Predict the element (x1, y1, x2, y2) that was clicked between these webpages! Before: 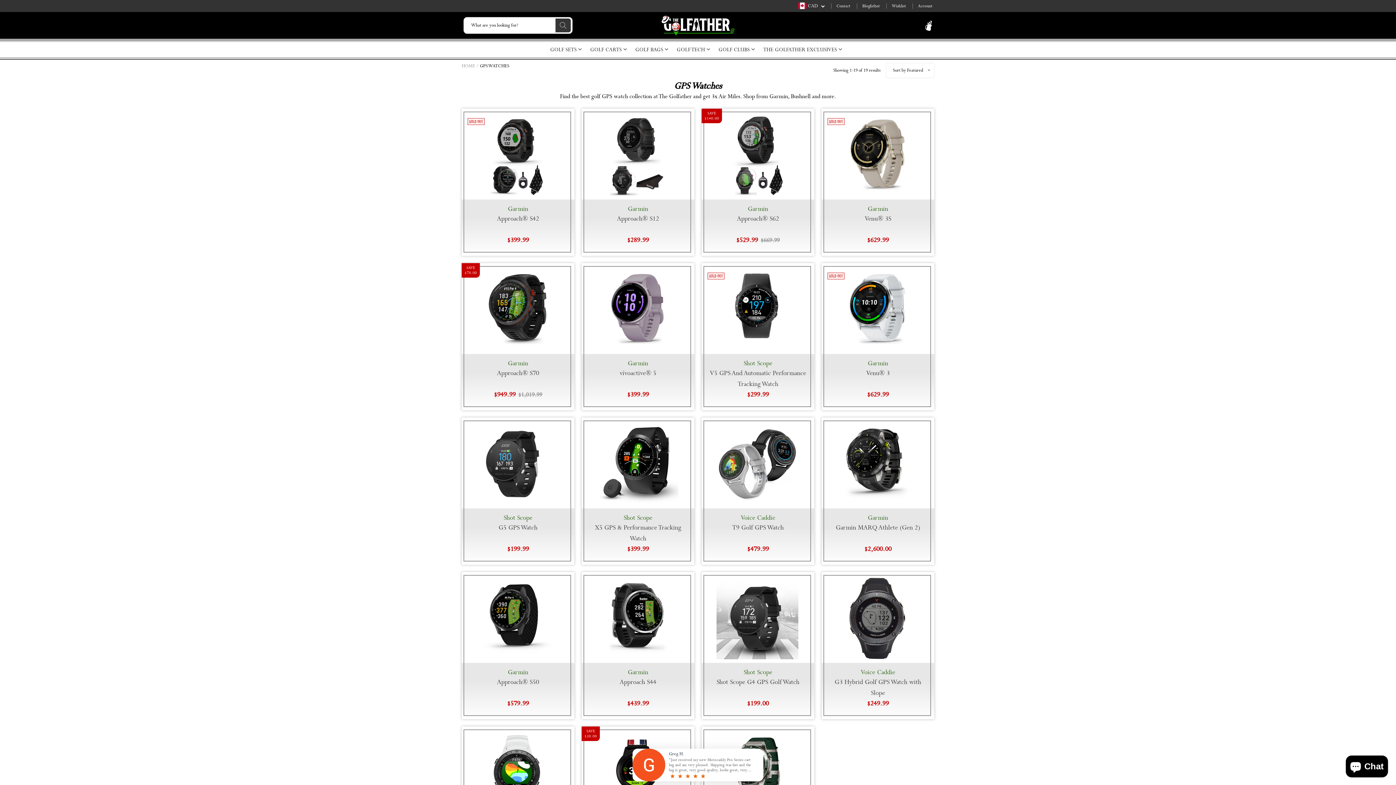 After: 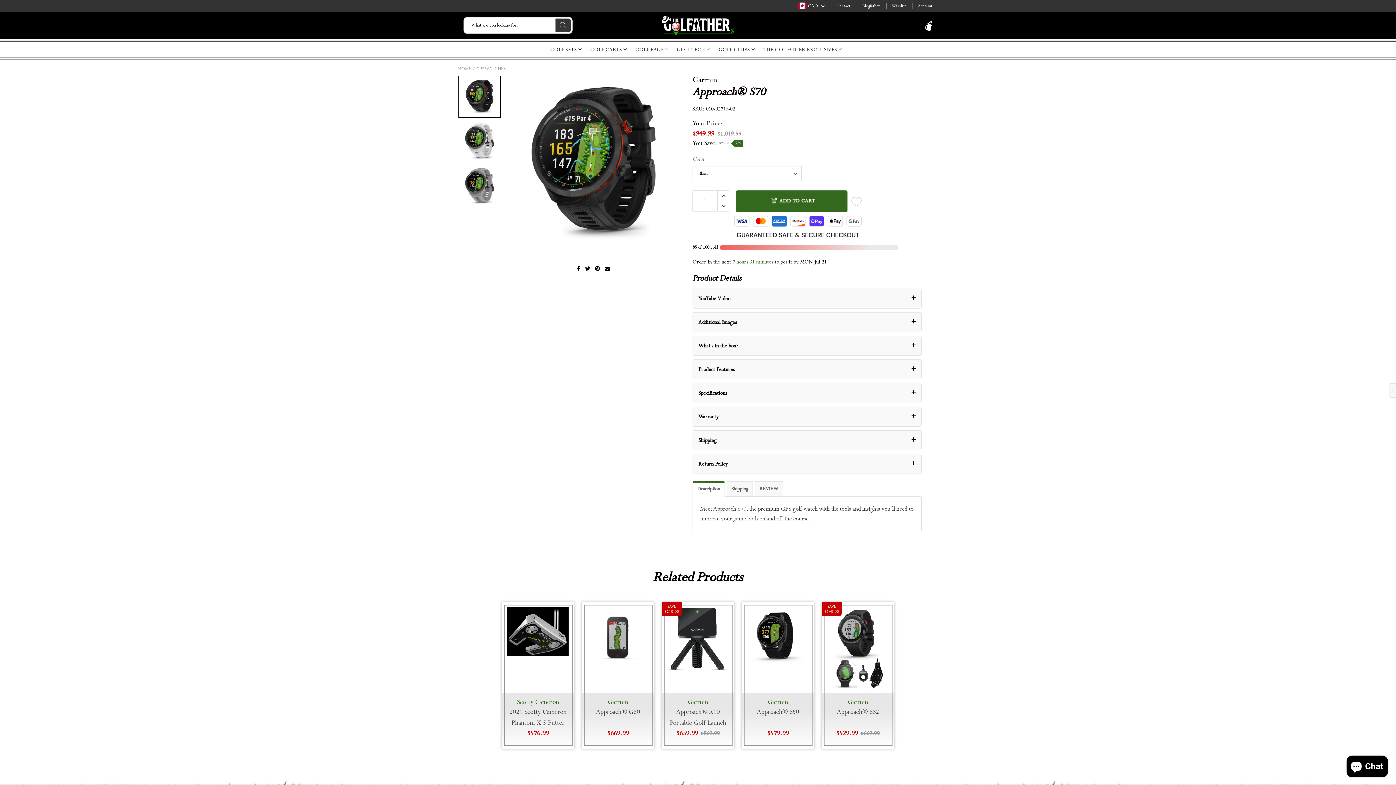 Action: label: Approach® S70 bbox: (463, 368, 572, 390)